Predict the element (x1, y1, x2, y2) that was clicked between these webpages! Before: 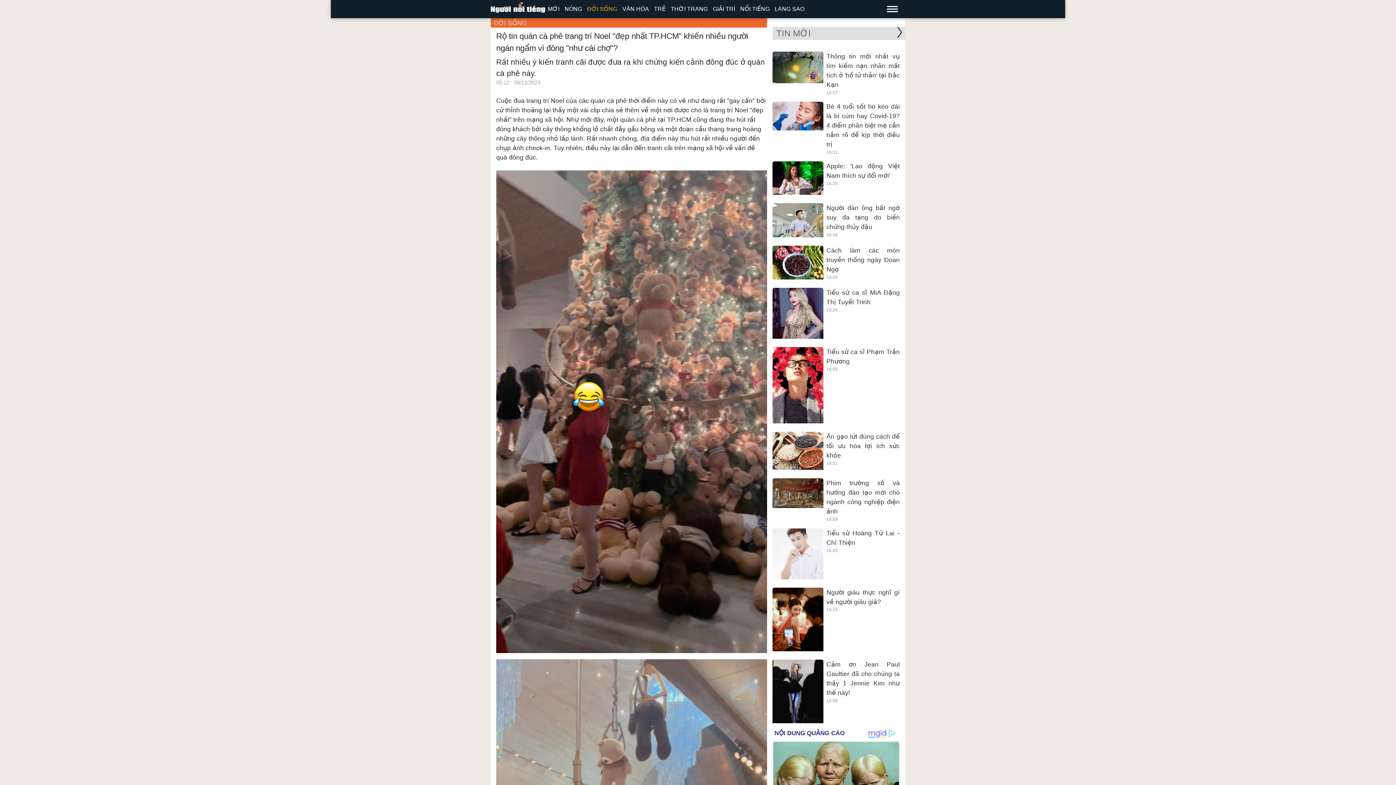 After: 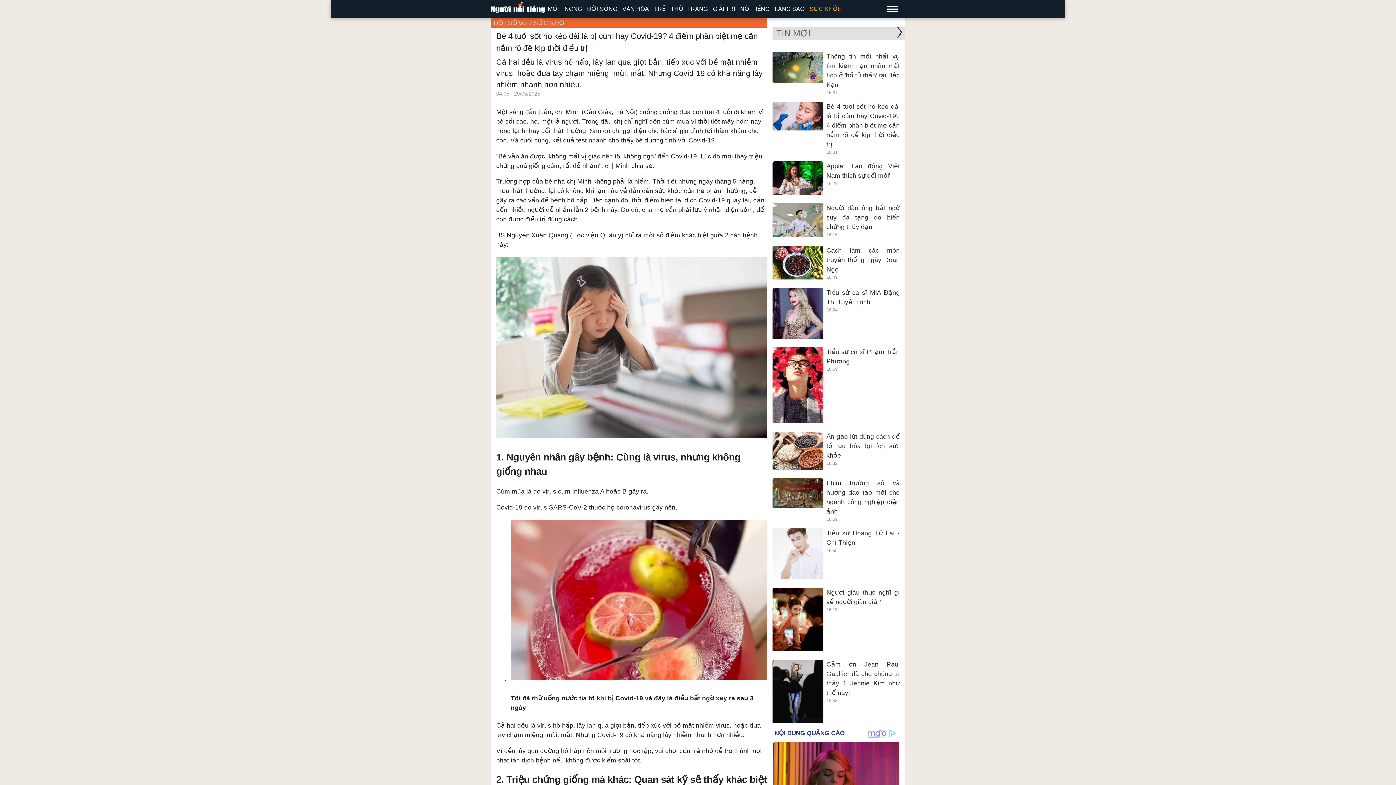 Action: label: Bé 4 tuổi sốt ho kéo dài là bị cúm hay Covid-19? 4 điểm phân biệt mẹ cần nắm rõ để kịp thời điều trị
16:31 bbox: (772, 101, 899, 155)